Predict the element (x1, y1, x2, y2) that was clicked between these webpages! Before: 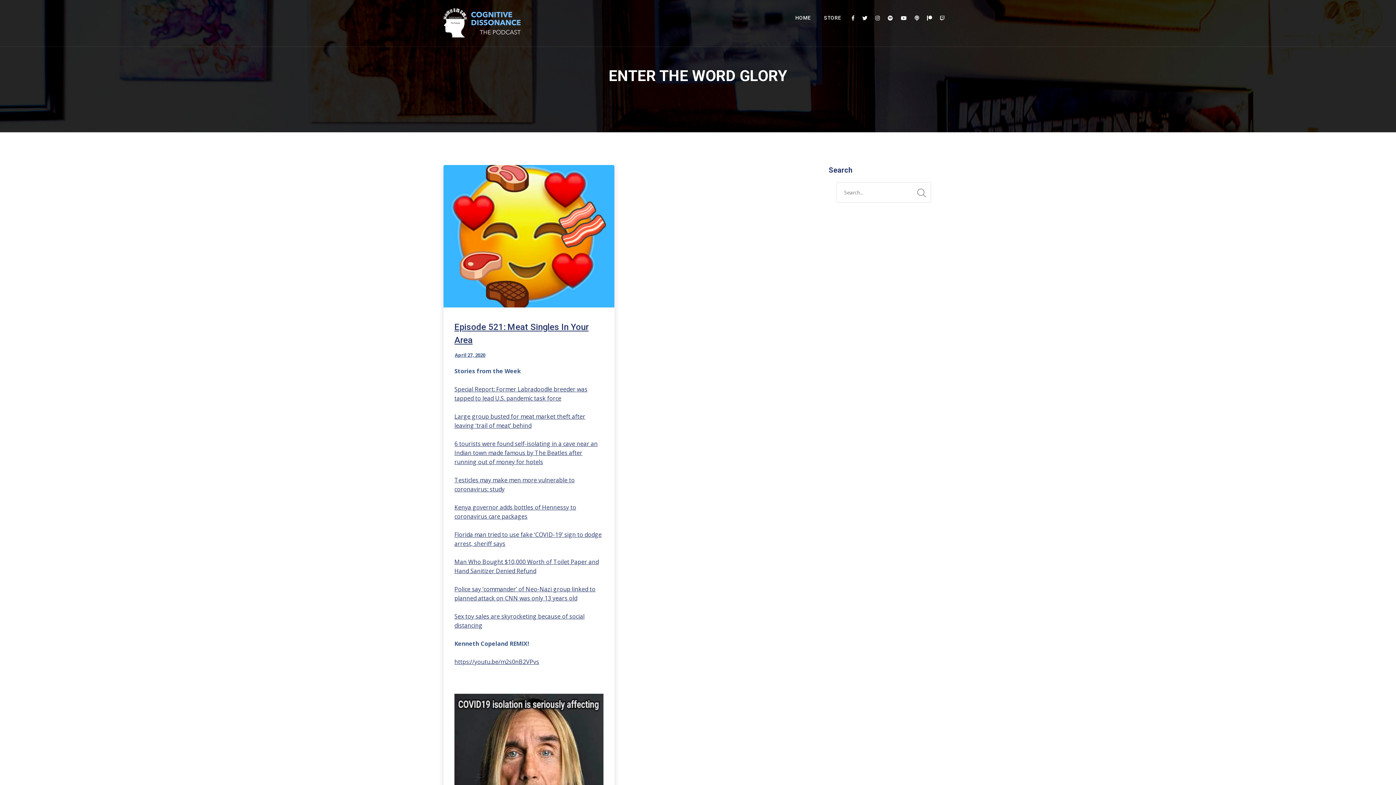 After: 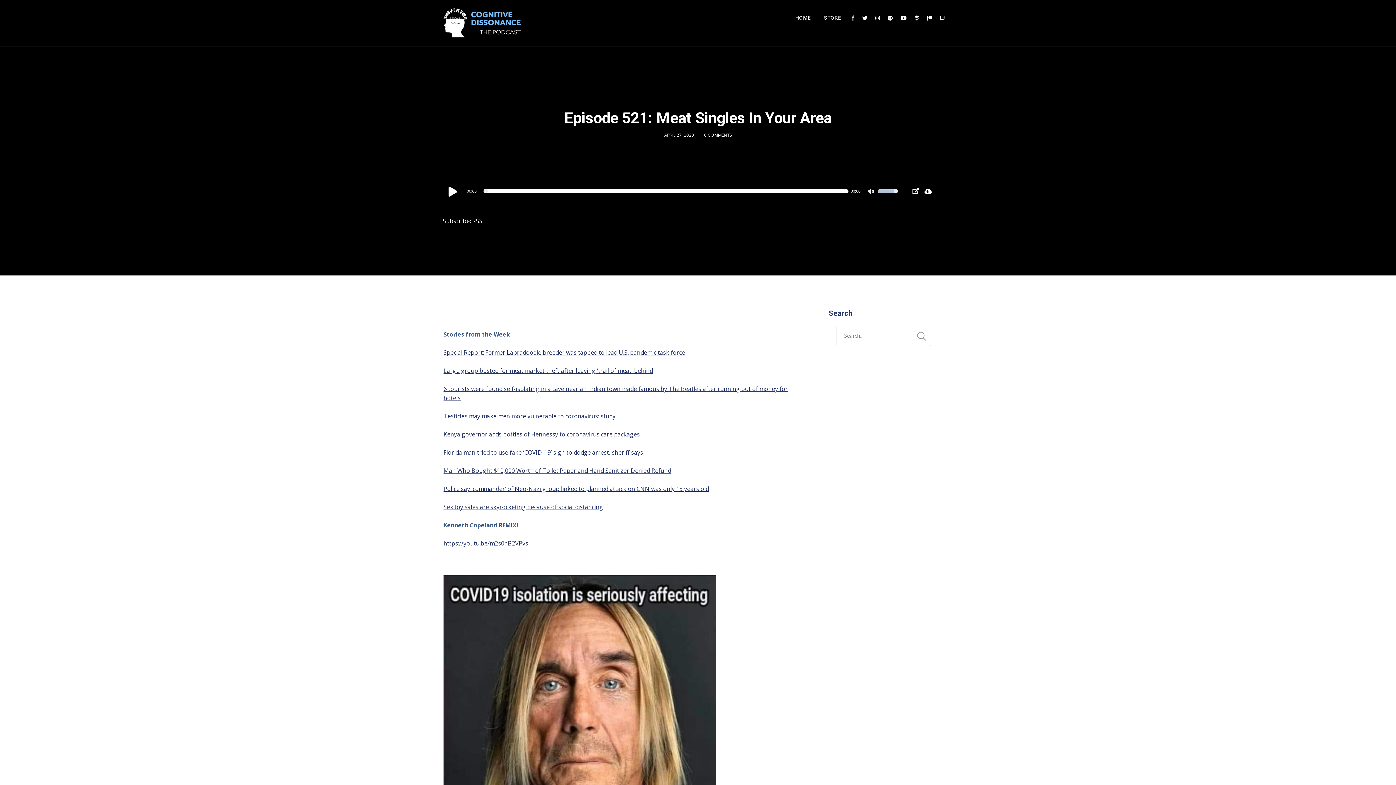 Action: bbox: (443, 231, 614, 239)